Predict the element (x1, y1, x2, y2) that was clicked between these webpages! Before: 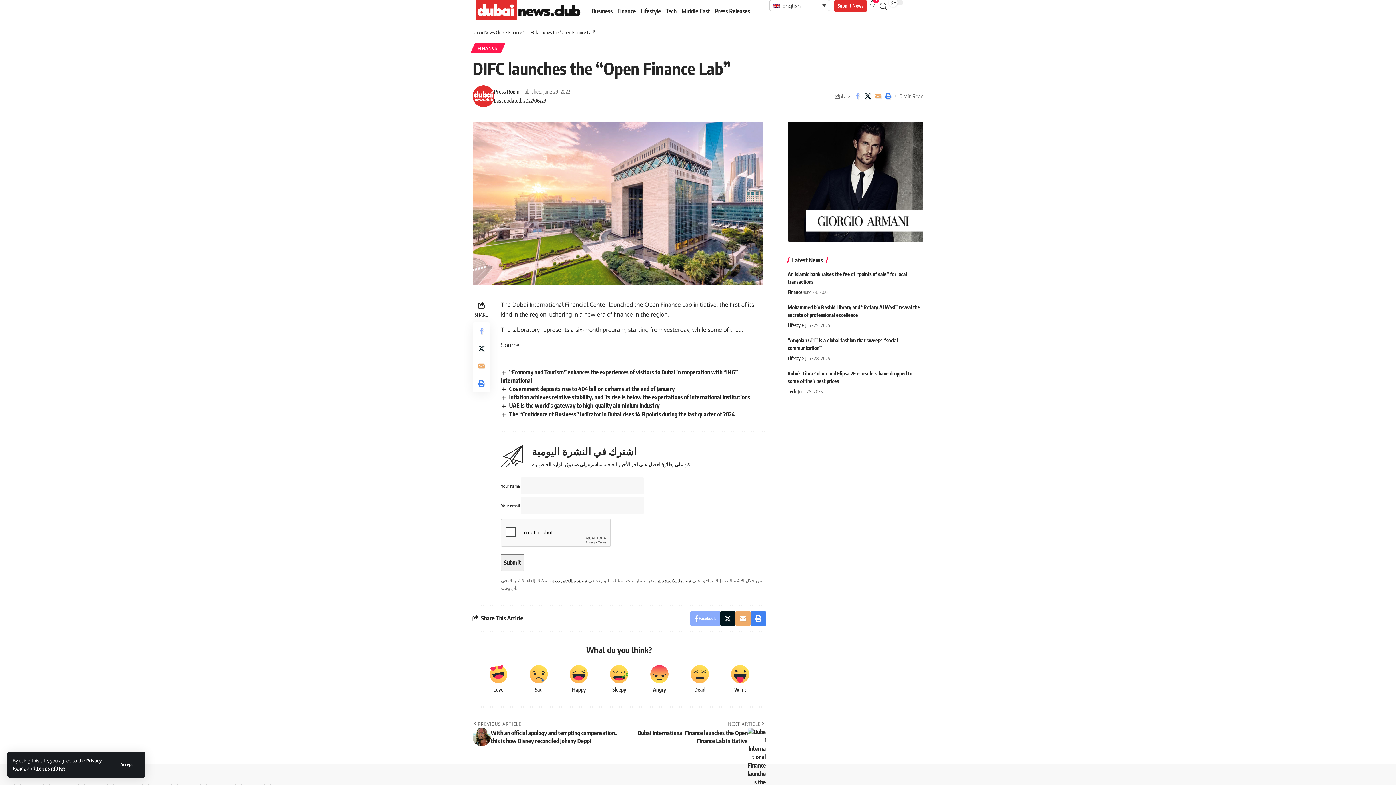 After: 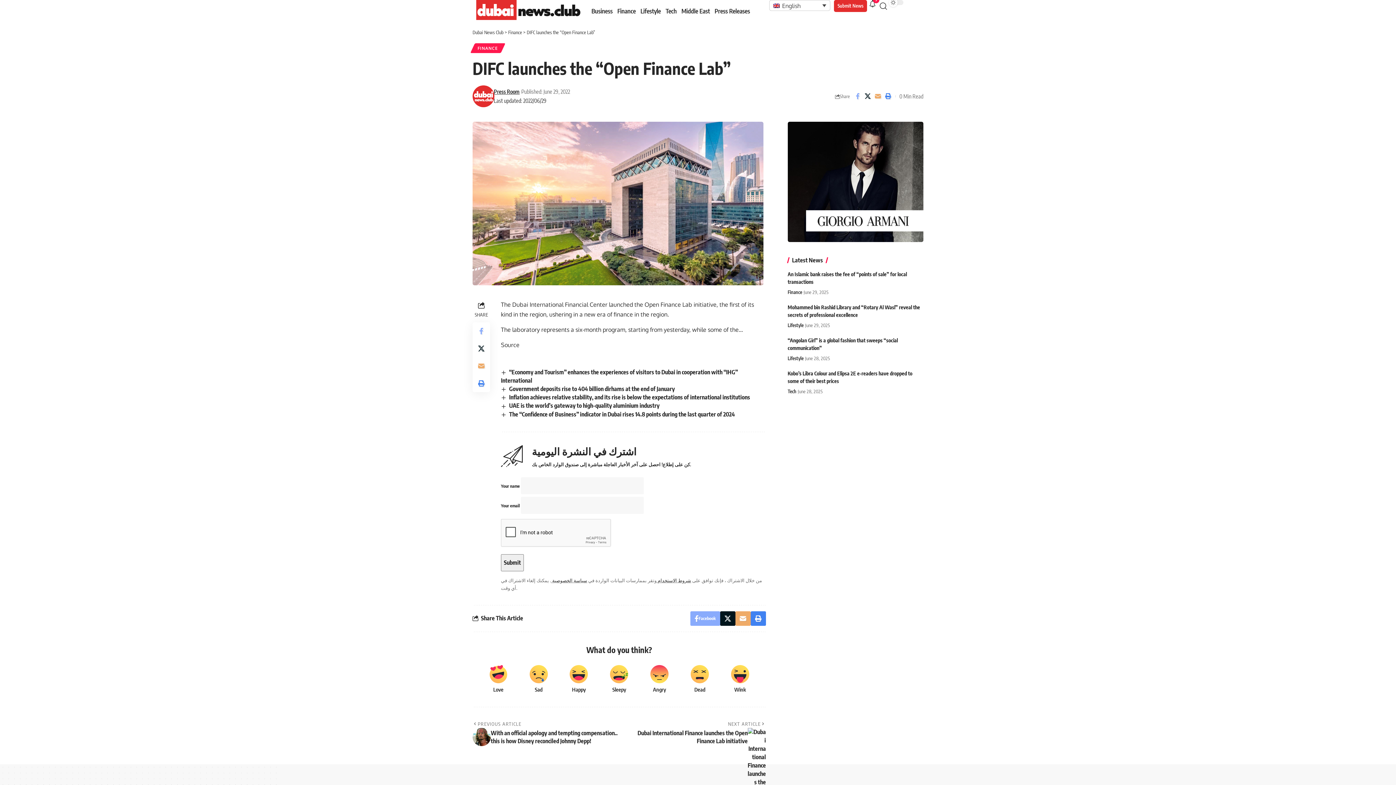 Action: label: Accept bbox: (113, 759, 140, 770)